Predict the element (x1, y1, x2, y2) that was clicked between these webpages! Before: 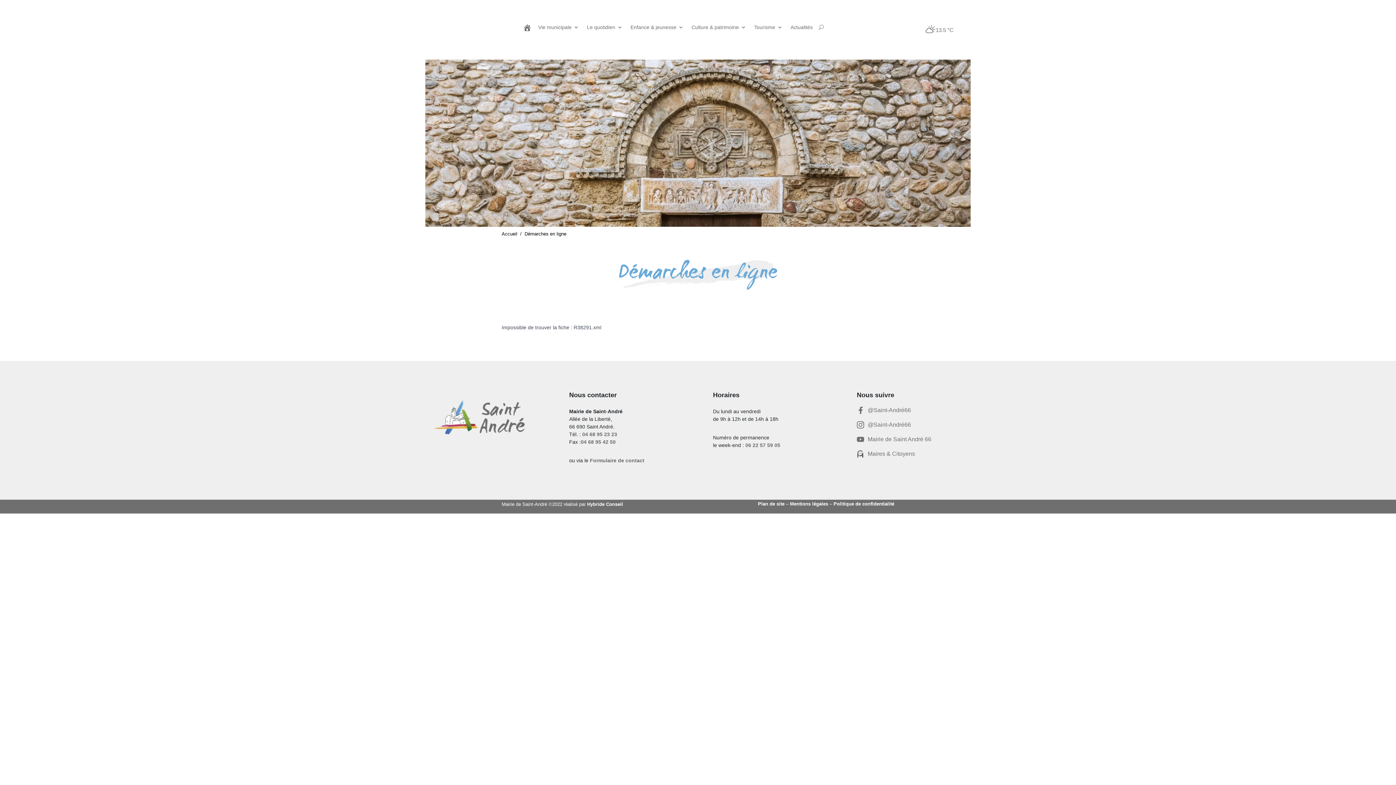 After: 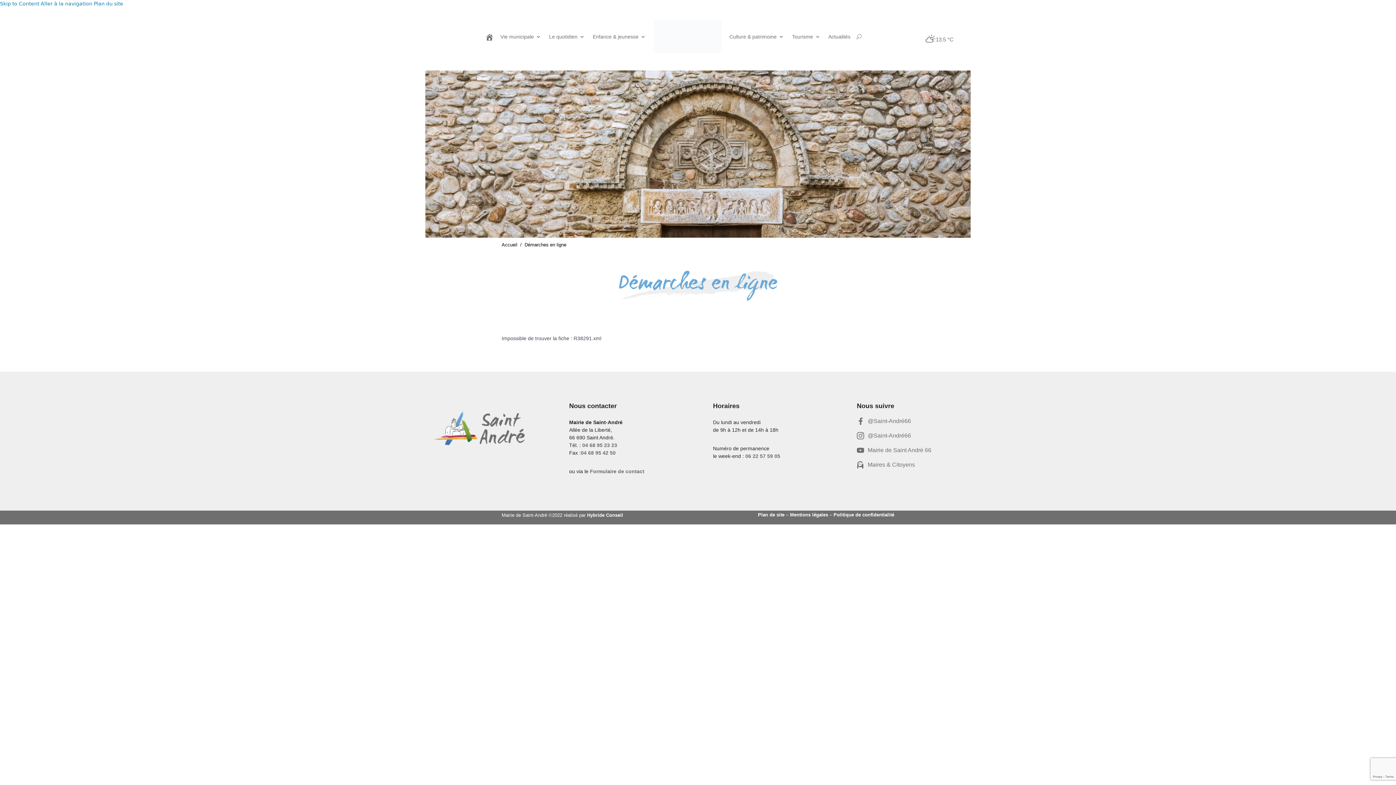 Action: label: @Saint-André66 bbox: (867, 421, 911, 427)